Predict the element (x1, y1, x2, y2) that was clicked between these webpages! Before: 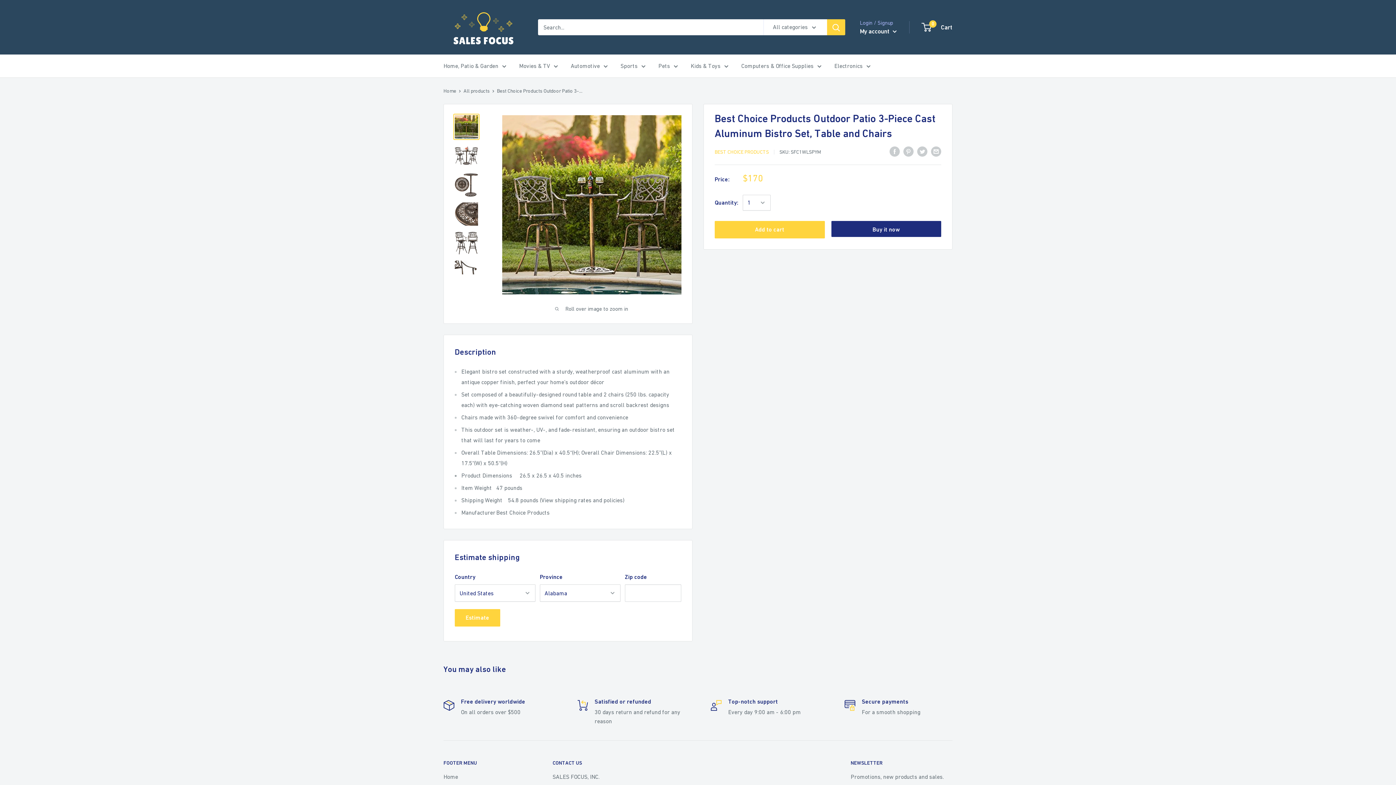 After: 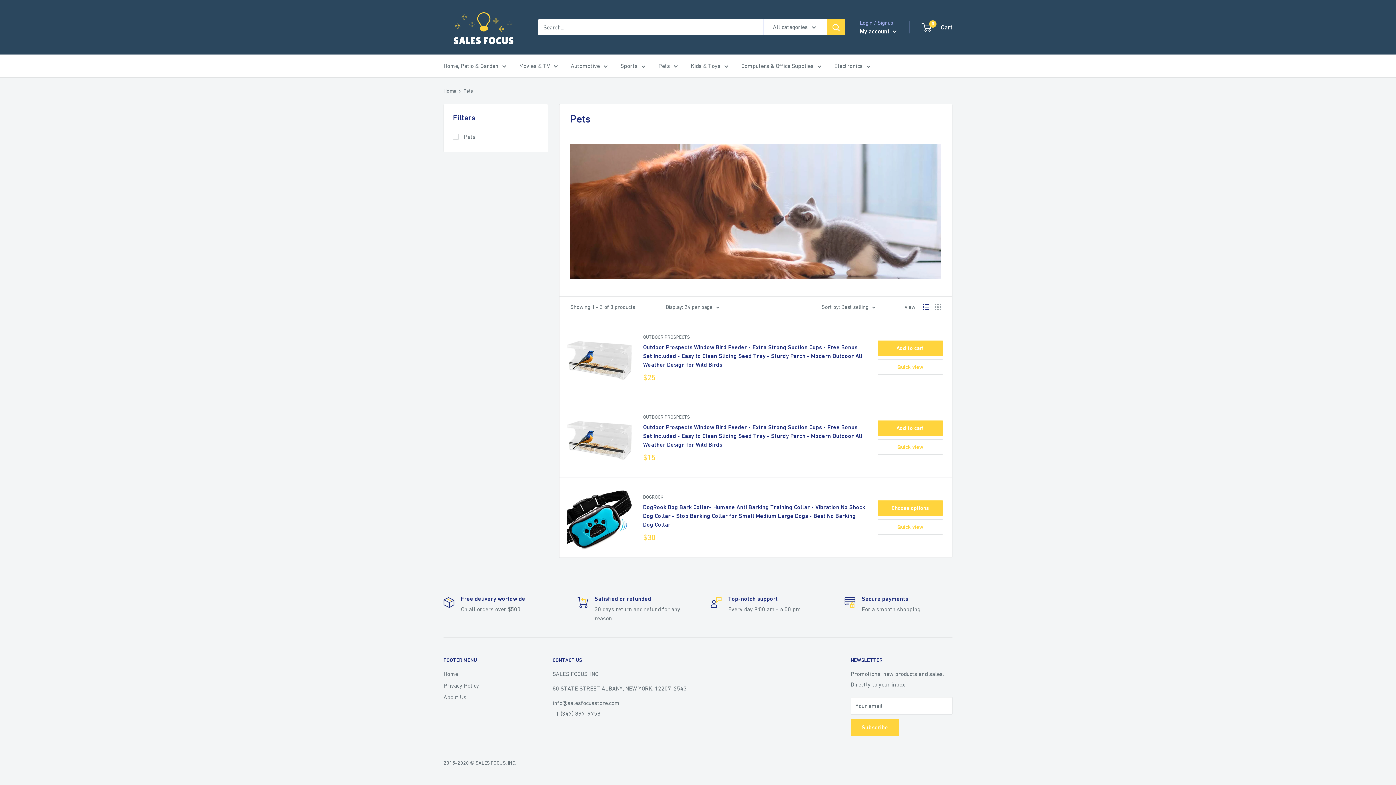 Action: bbox: (658, 60, 678, 71) label: Pets